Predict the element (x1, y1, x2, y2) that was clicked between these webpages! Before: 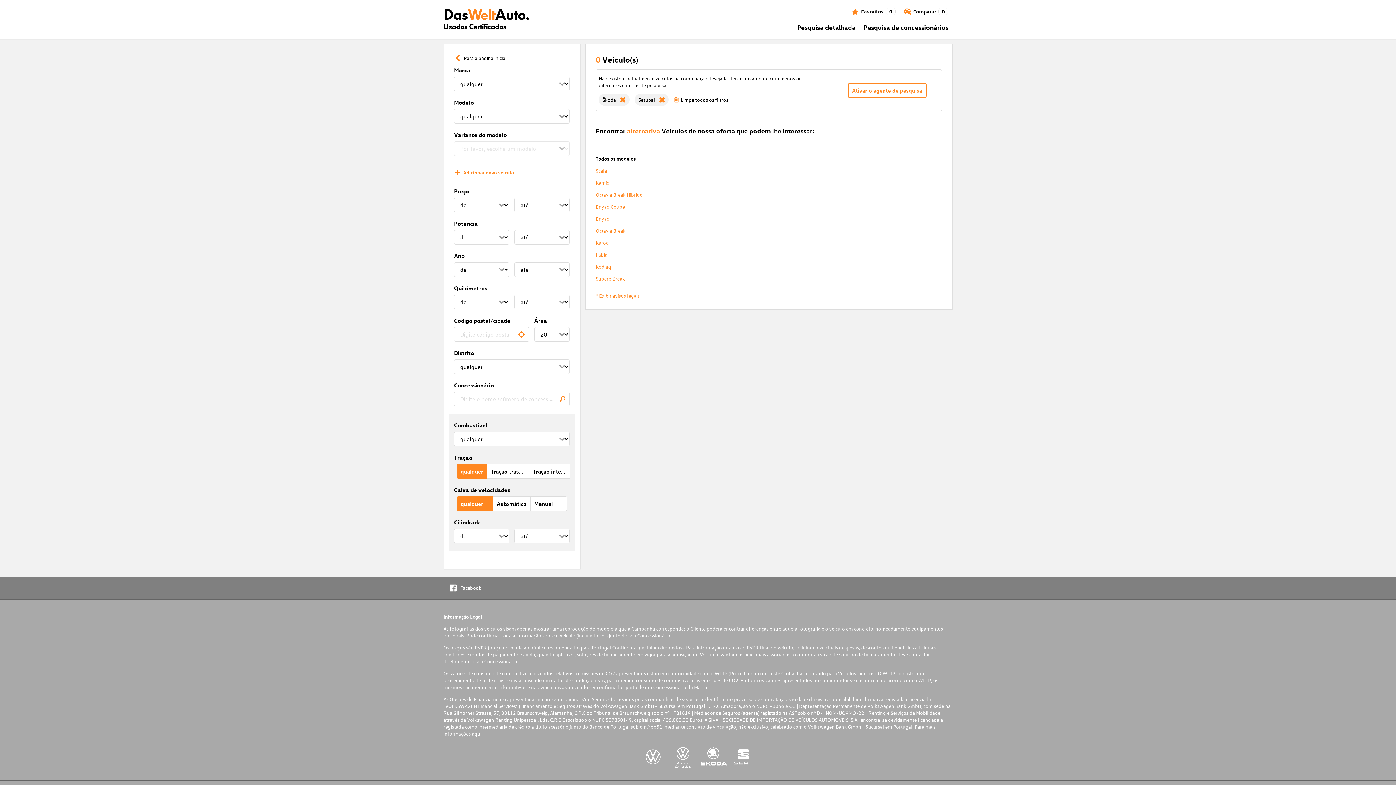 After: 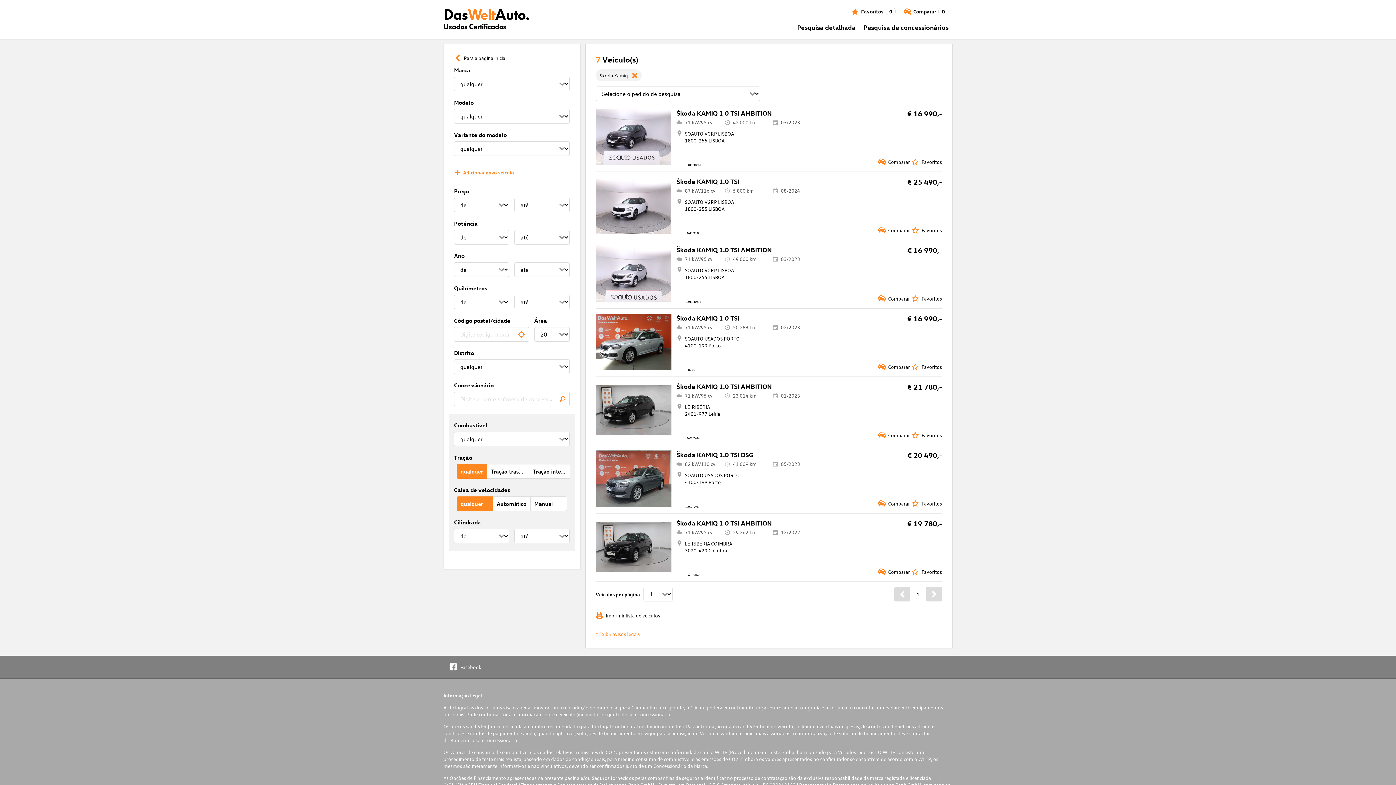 Action: label: Kamiq bbox: (596, 179, 609, 186)